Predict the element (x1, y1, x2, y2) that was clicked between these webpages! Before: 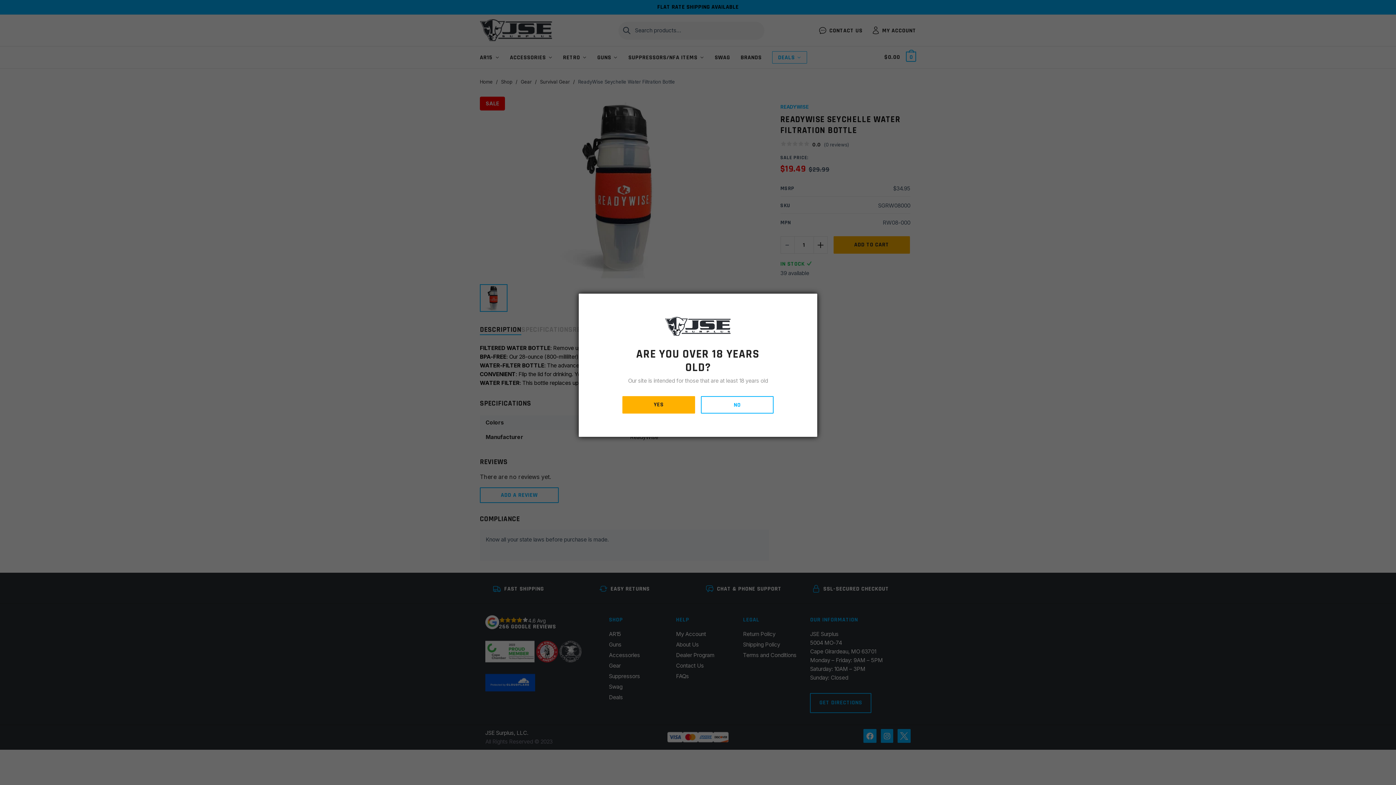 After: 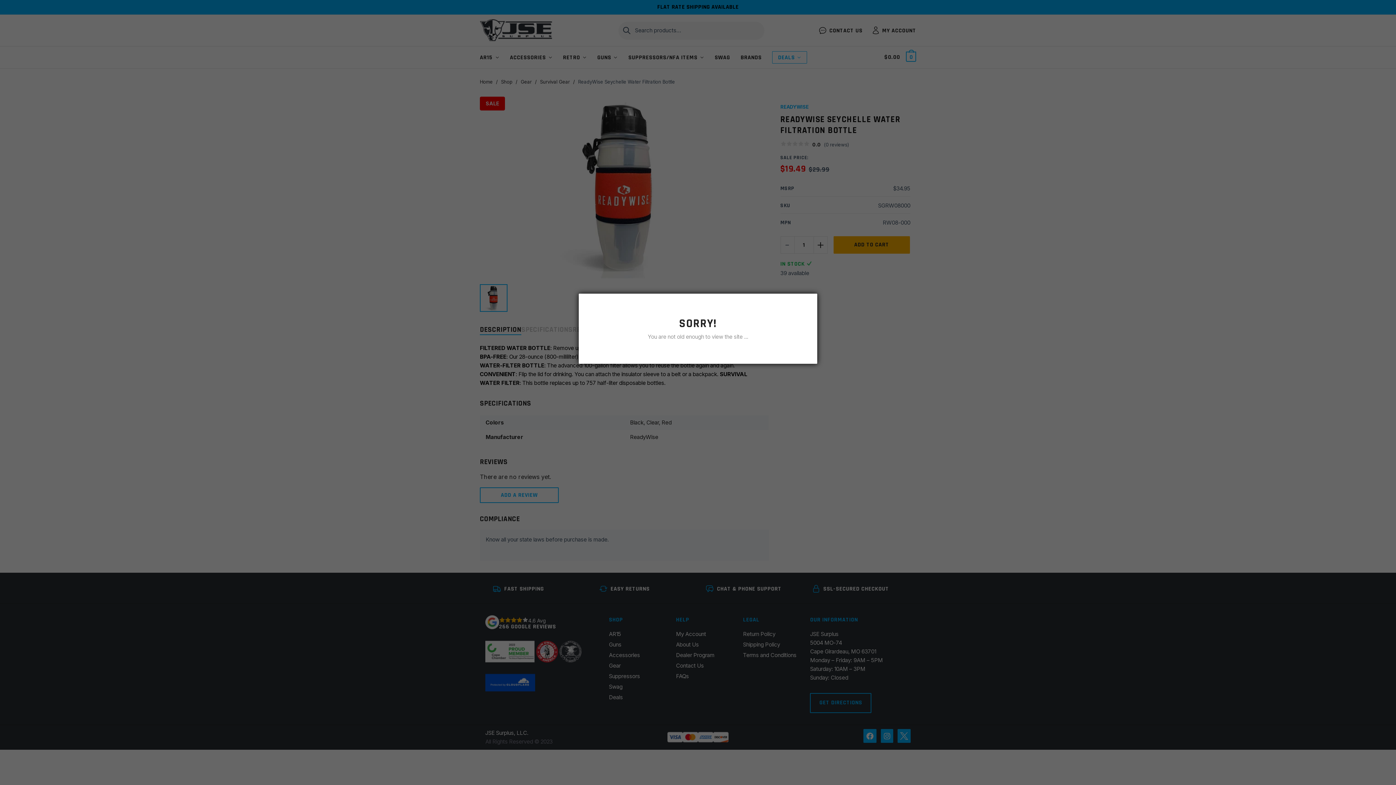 Action: bbox: (701, 396, 773, 413) label: NO